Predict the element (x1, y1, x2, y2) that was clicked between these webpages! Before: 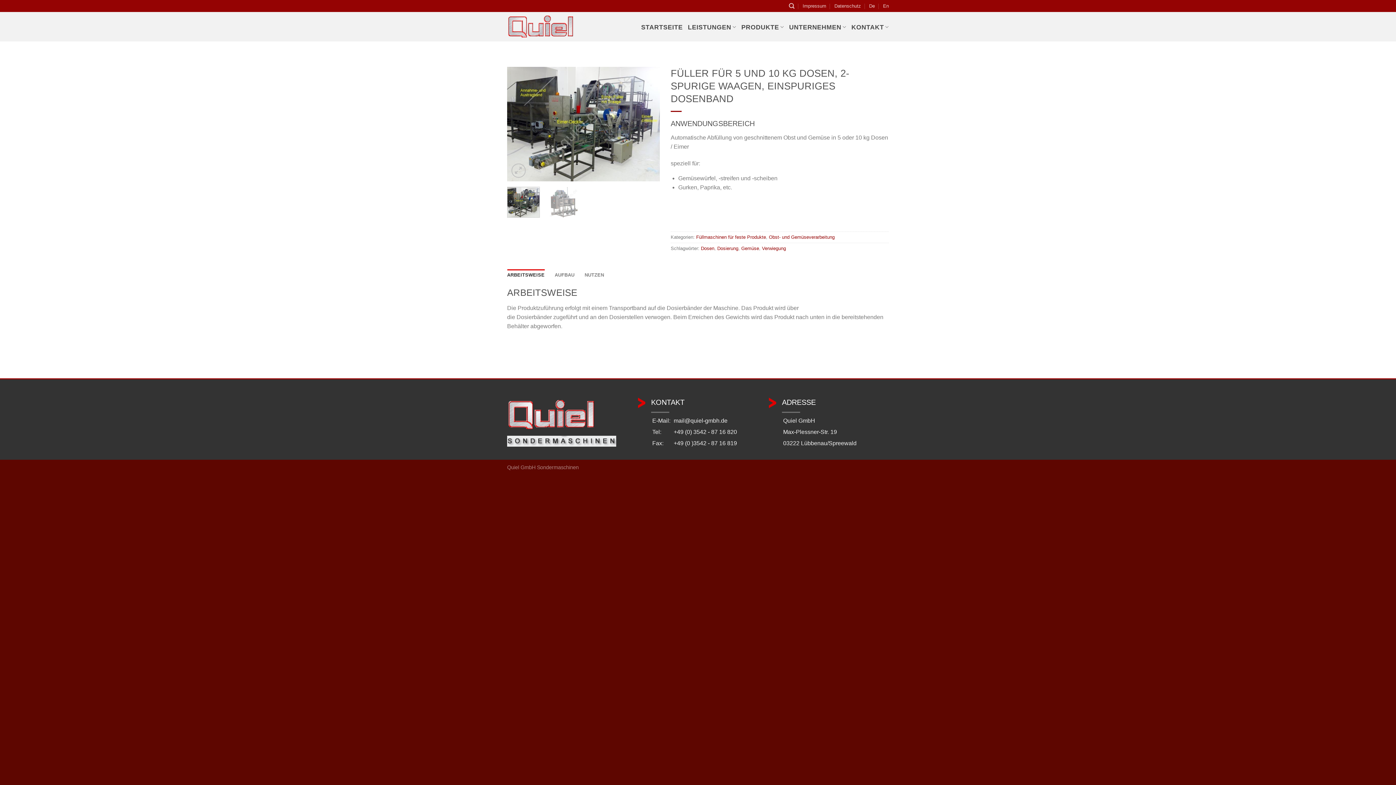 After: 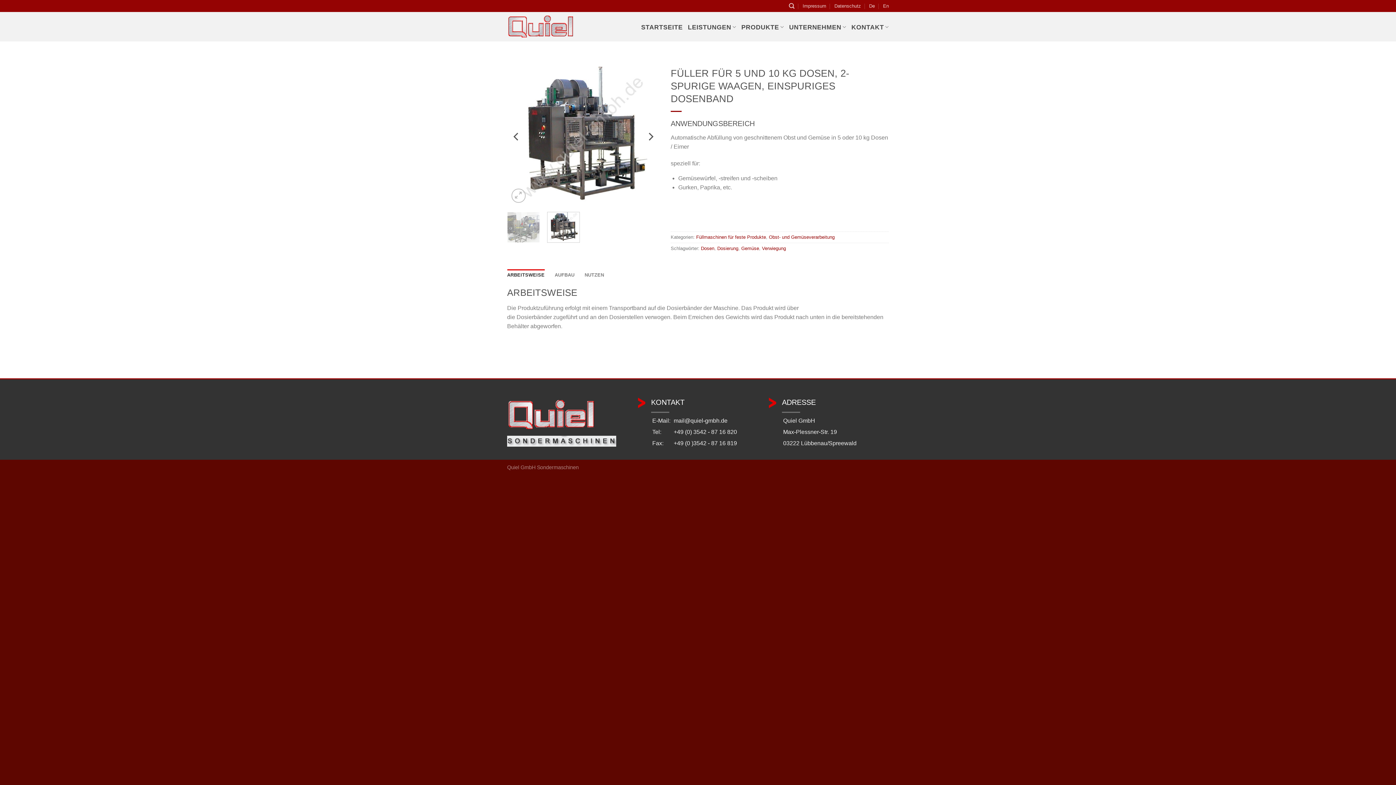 Action: bbox: (547, 186, 580, 217)